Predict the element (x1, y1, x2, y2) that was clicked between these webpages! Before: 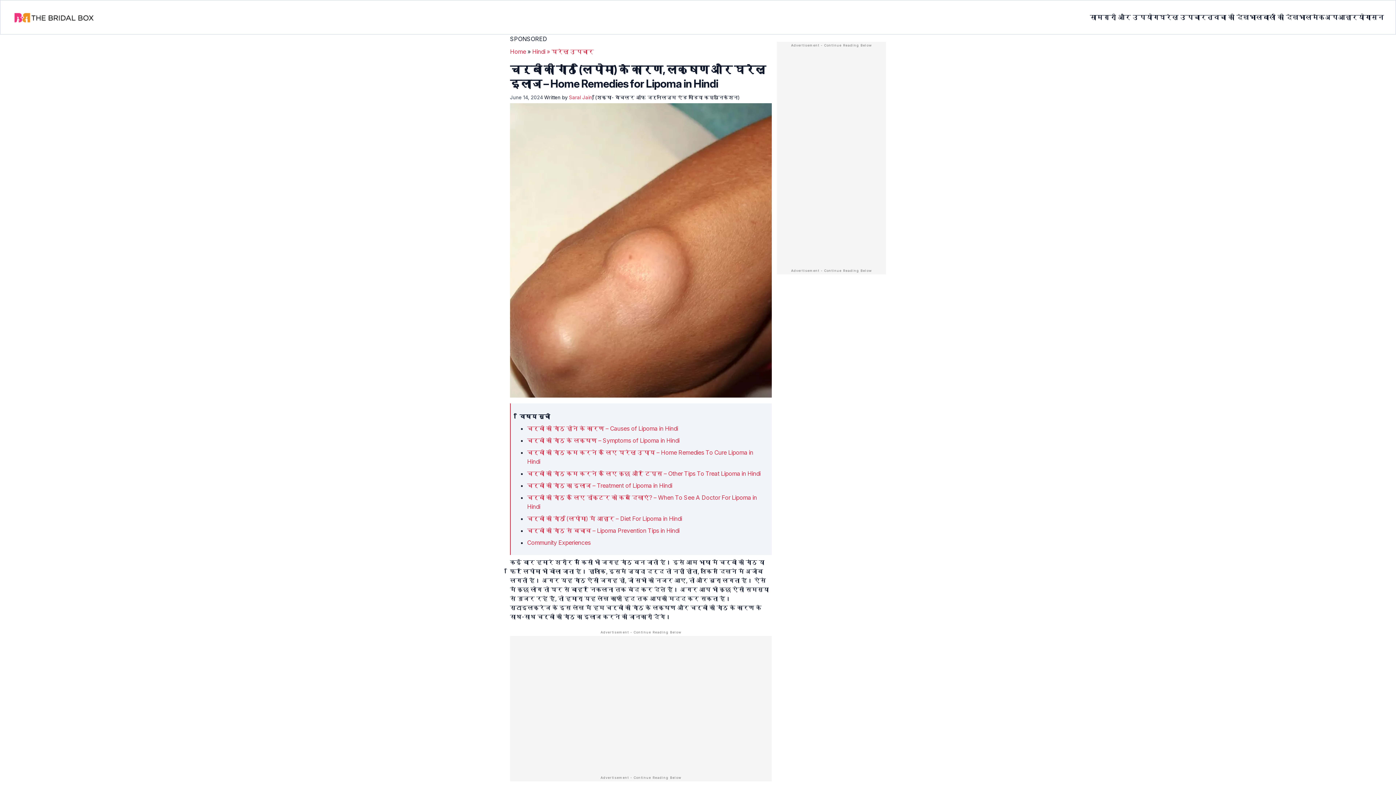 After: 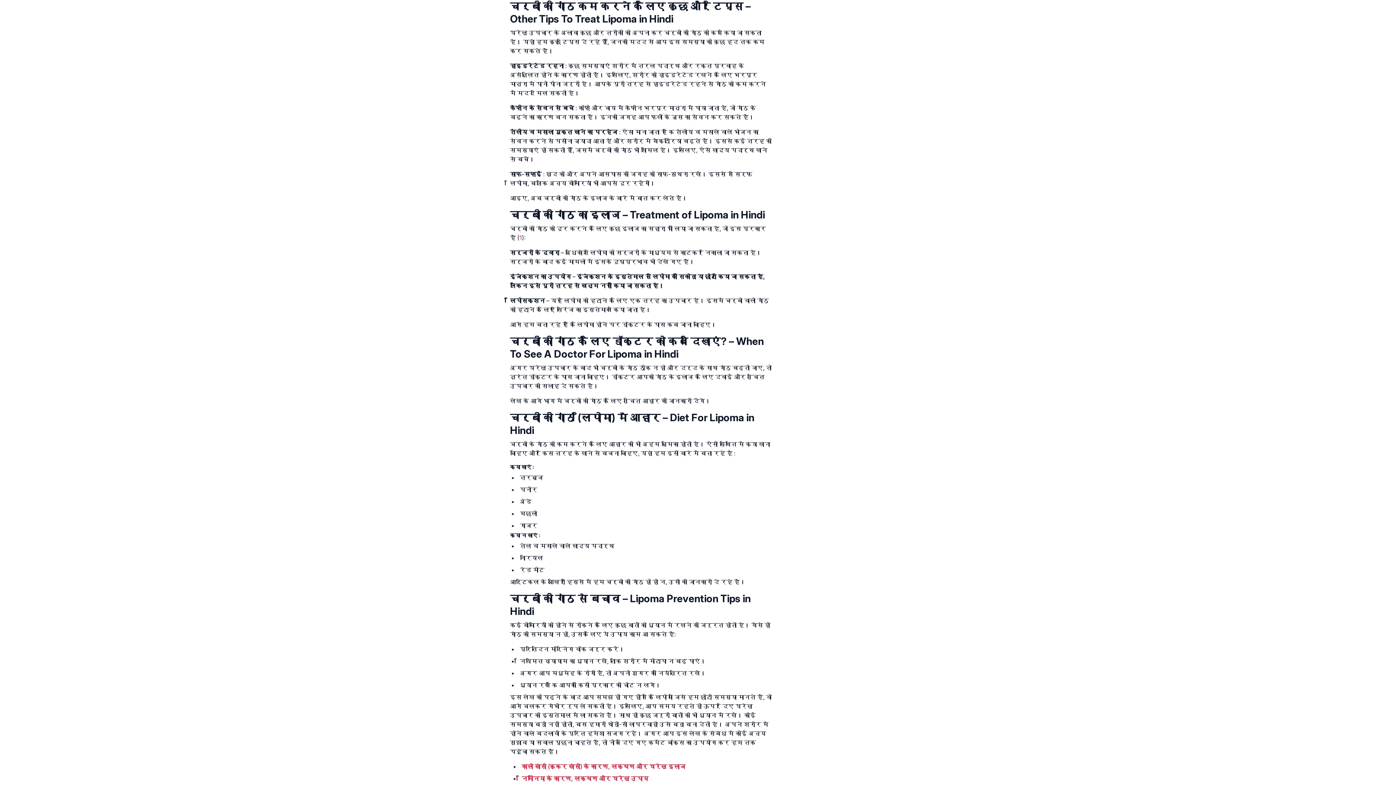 Action: label: चर्बी की गांठ कम करने के लिए कुछ और टिप्स – Other Tips To Treat Lipoma in Hindi bbox: (527, 470, 760, 477)